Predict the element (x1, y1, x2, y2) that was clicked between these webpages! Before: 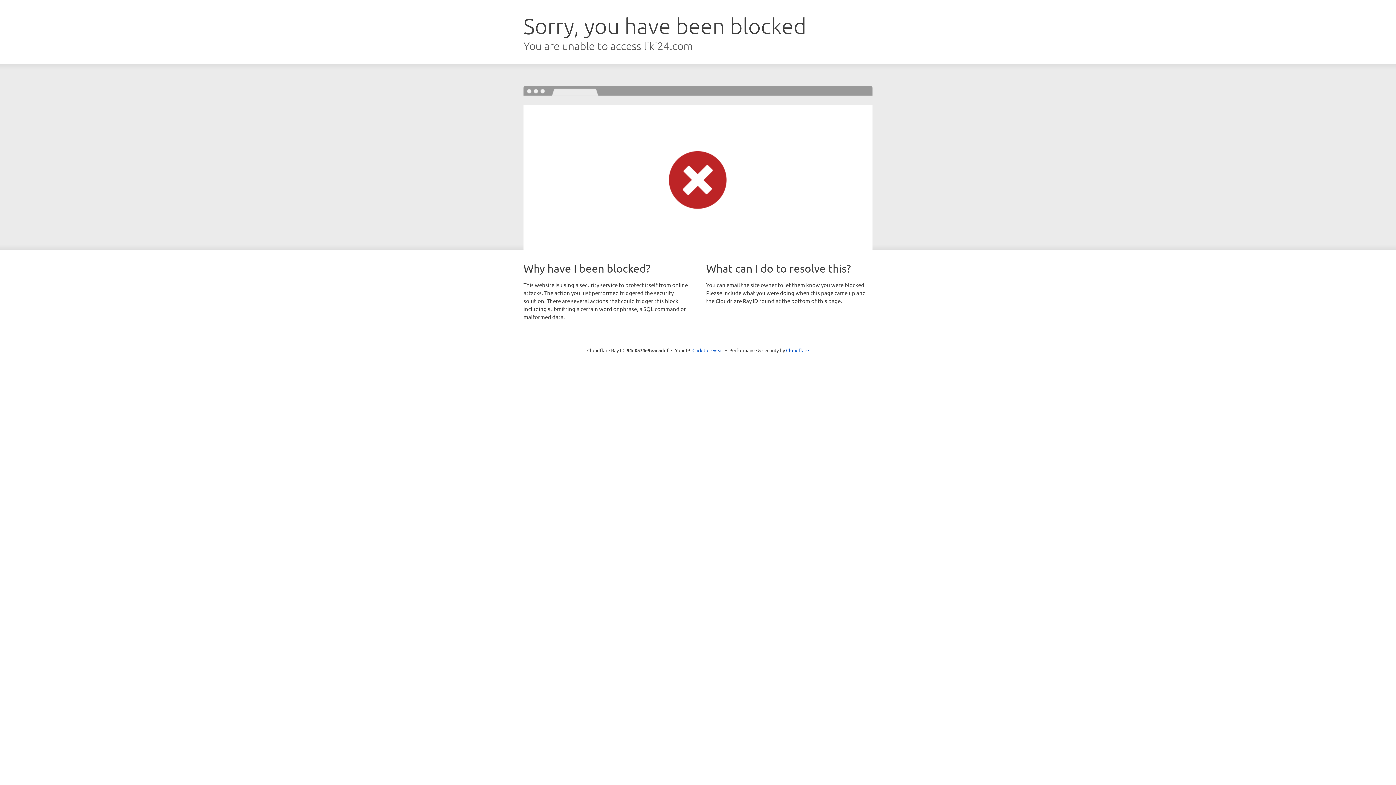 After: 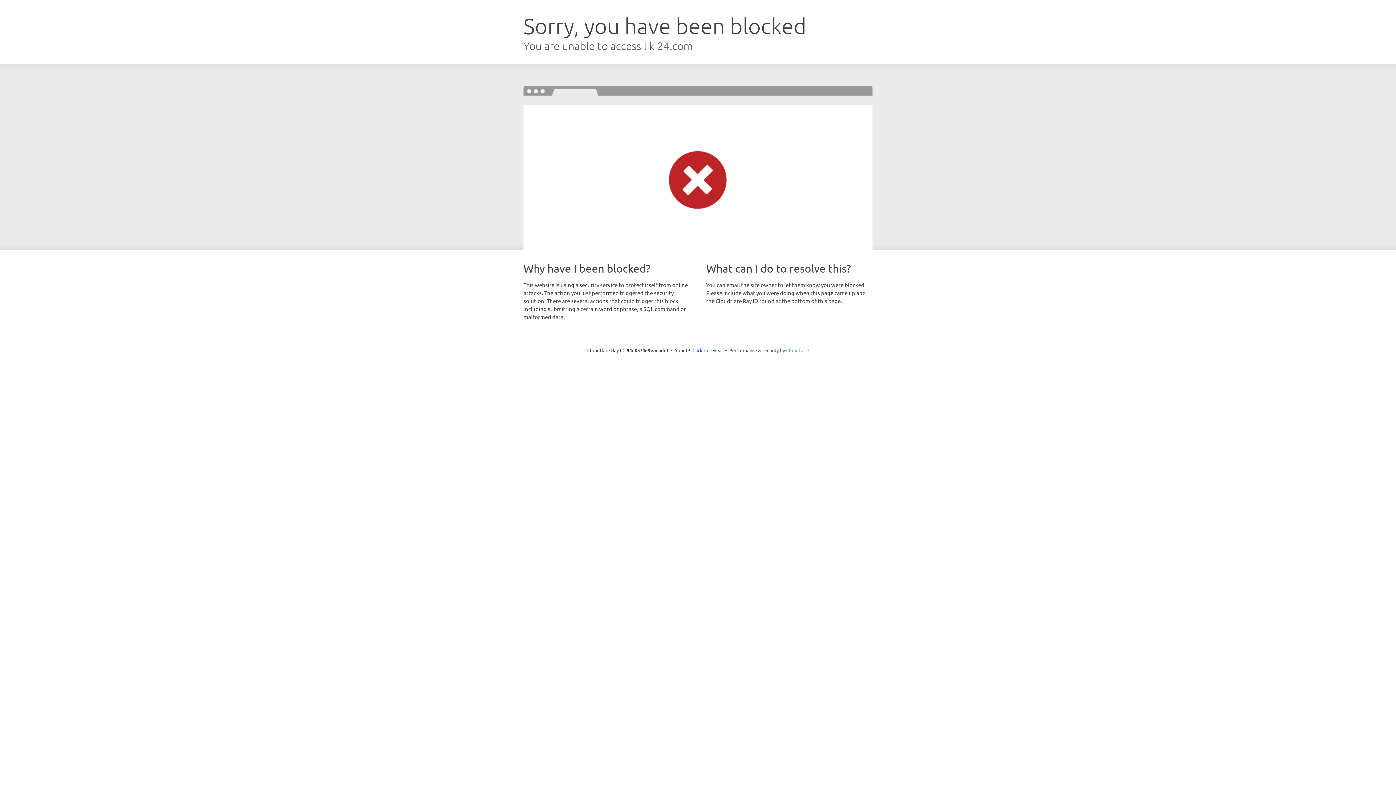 Action: label: Cloudflare bbox: (786, 347, 809, 353)